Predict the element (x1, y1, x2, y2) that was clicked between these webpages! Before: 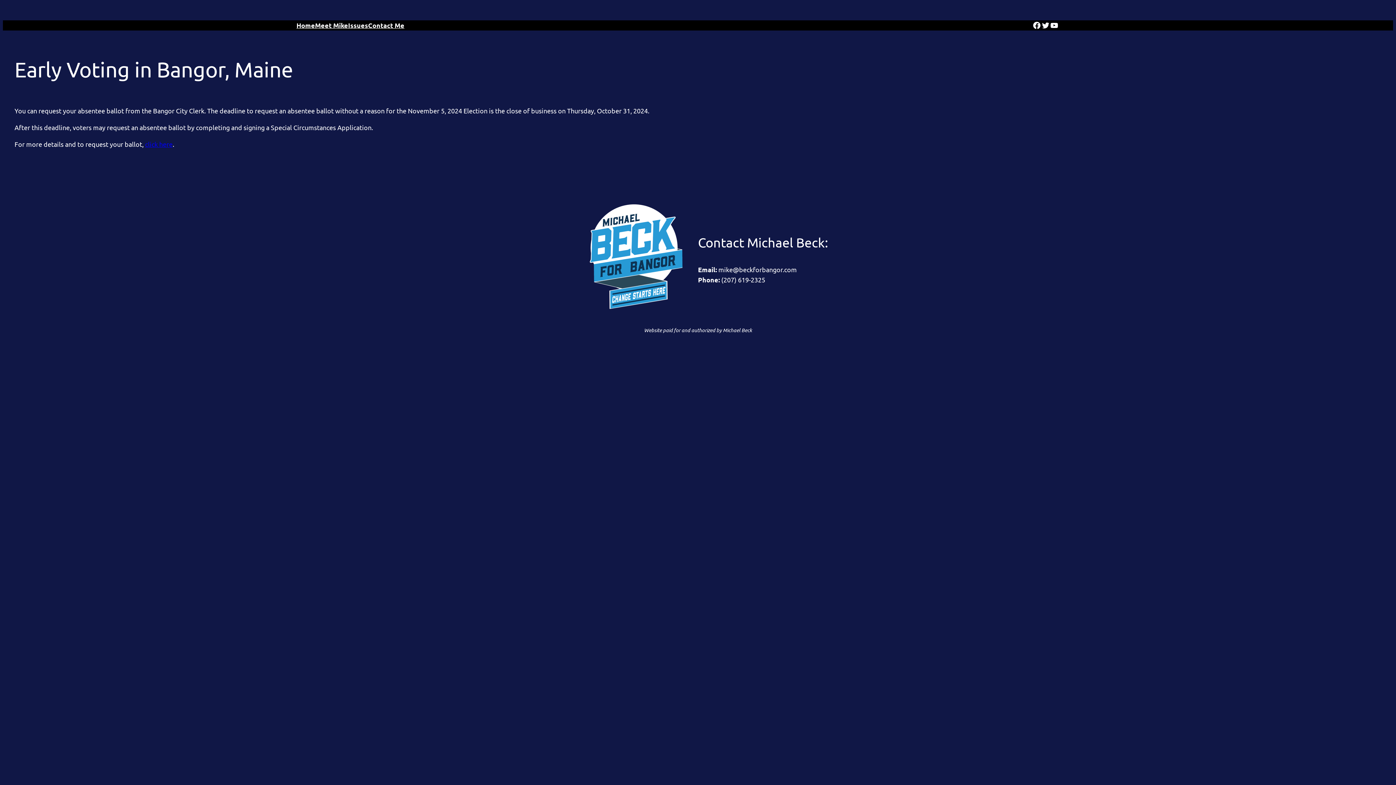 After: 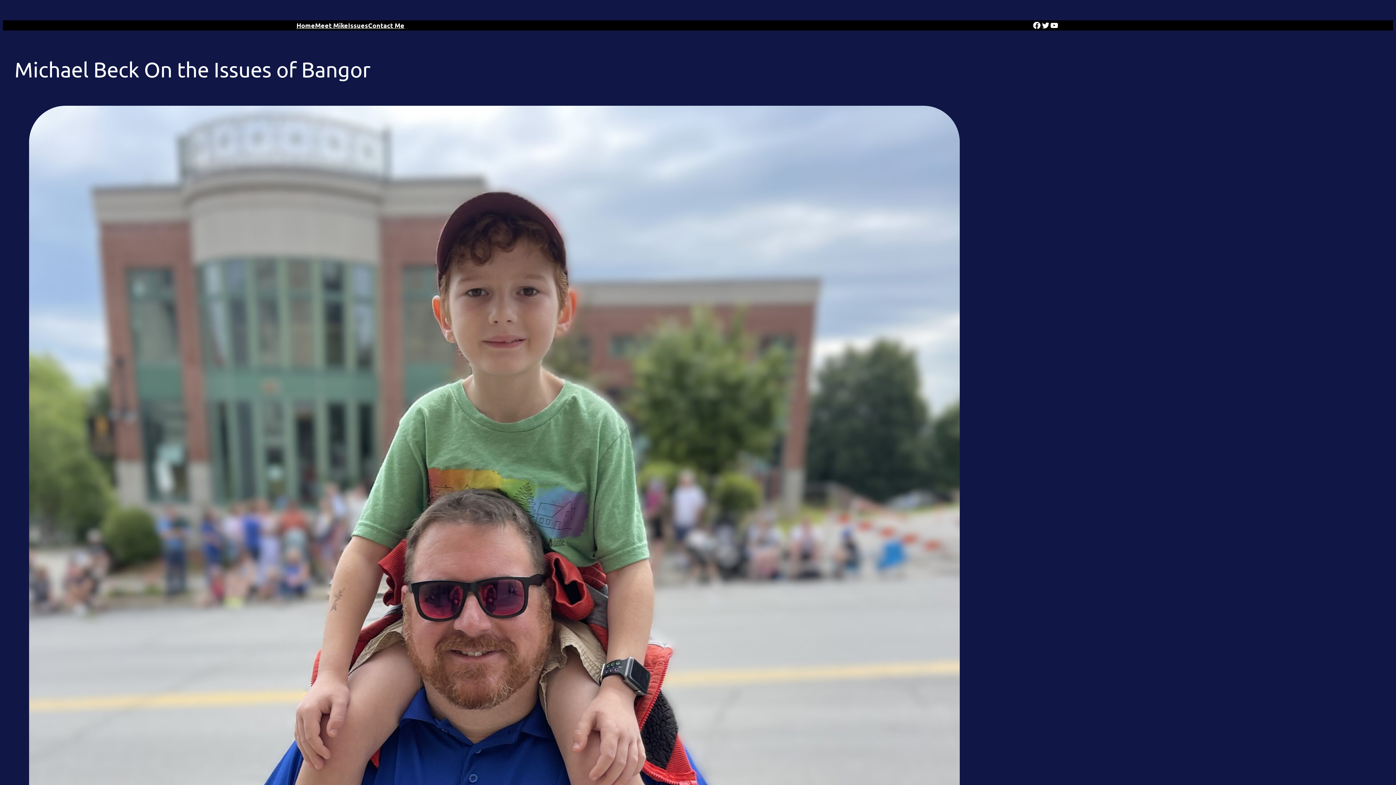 Action: bbox: (348, 20, 368, 30) label: Issues